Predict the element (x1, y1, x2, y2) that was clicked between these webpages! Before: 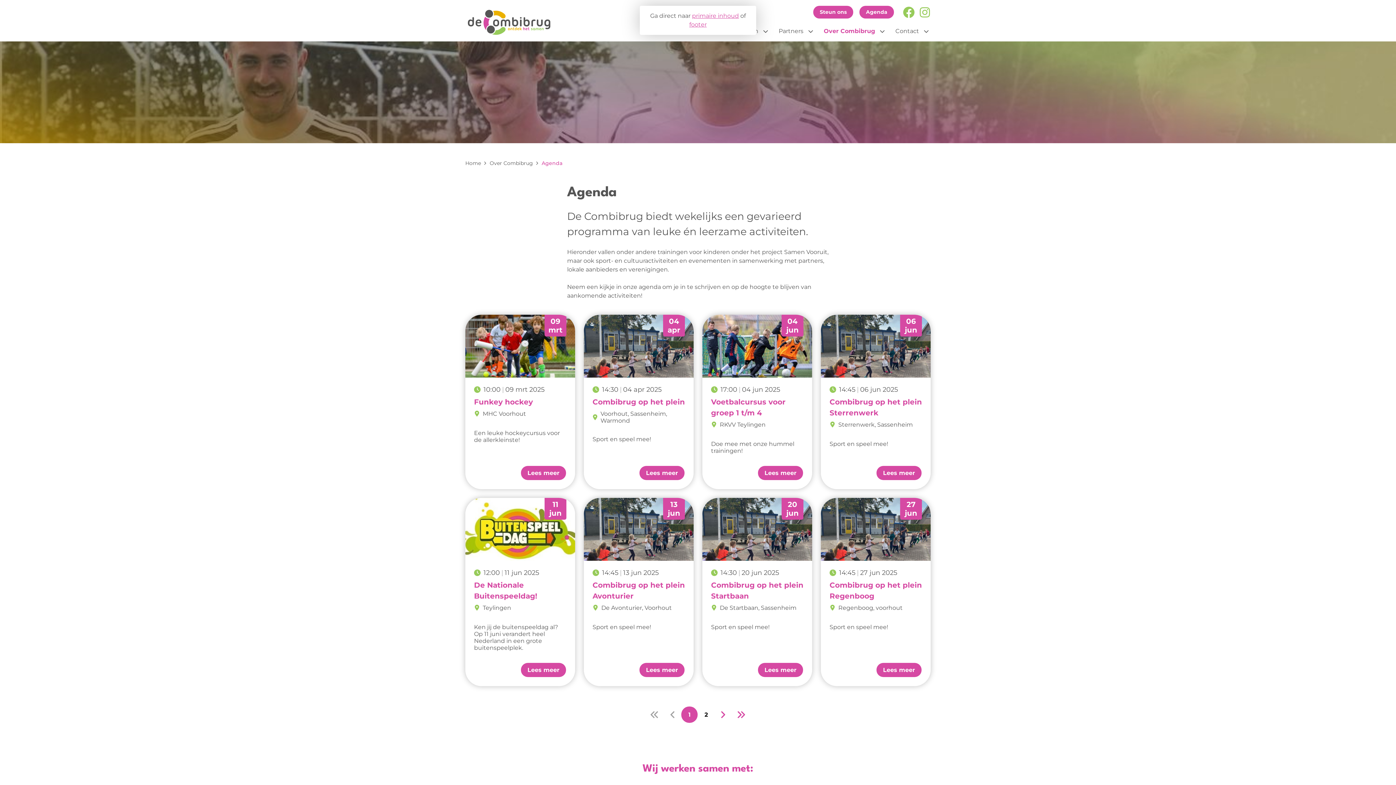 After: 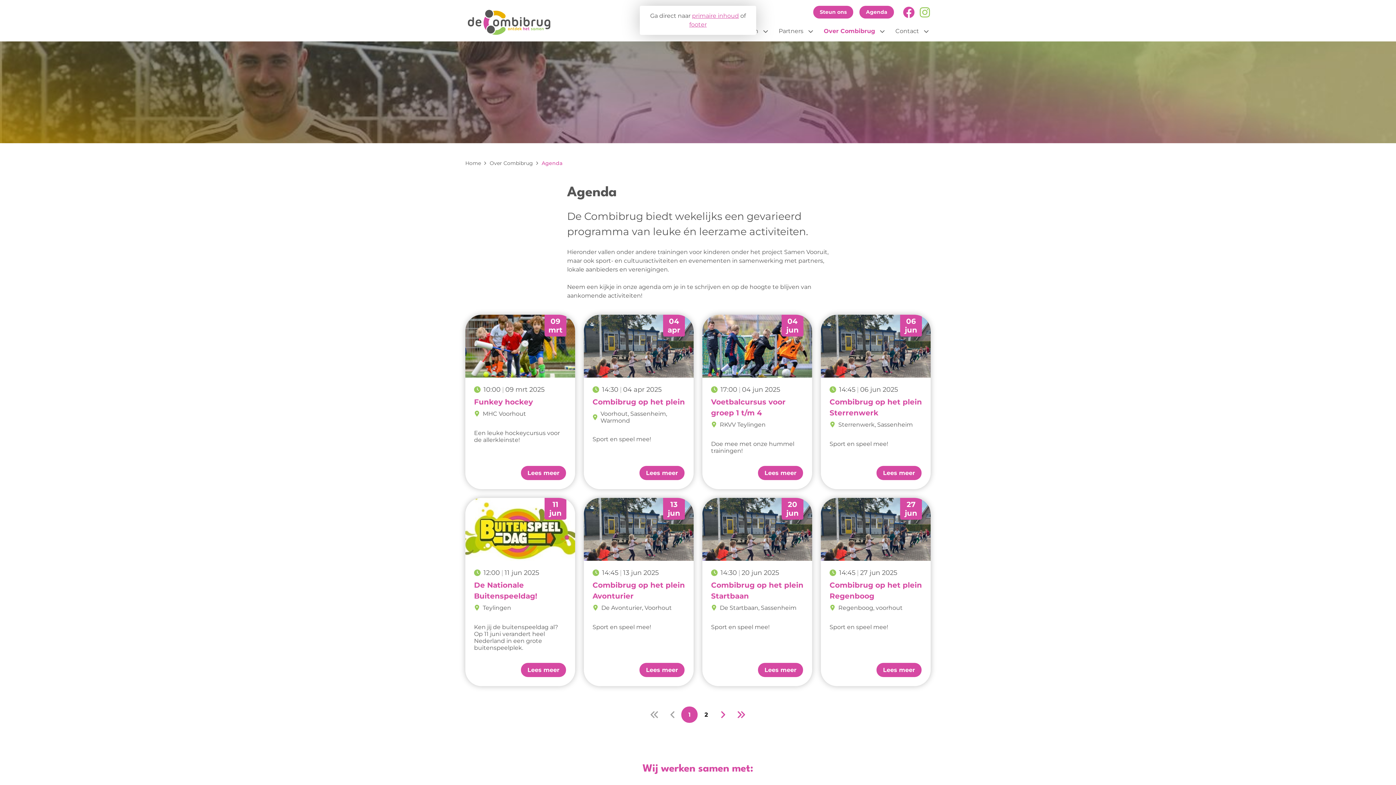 Action: bbox: (903, 6, 914, 18)